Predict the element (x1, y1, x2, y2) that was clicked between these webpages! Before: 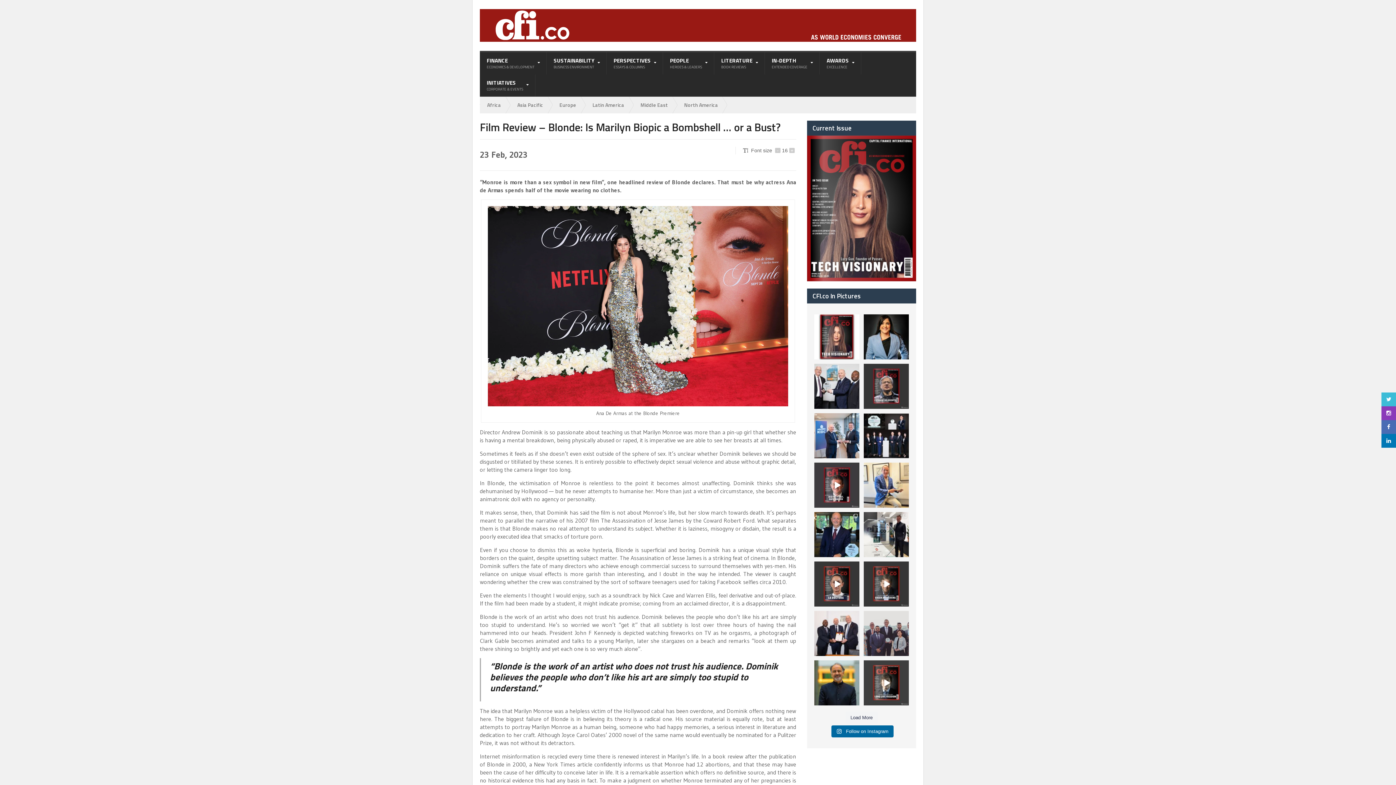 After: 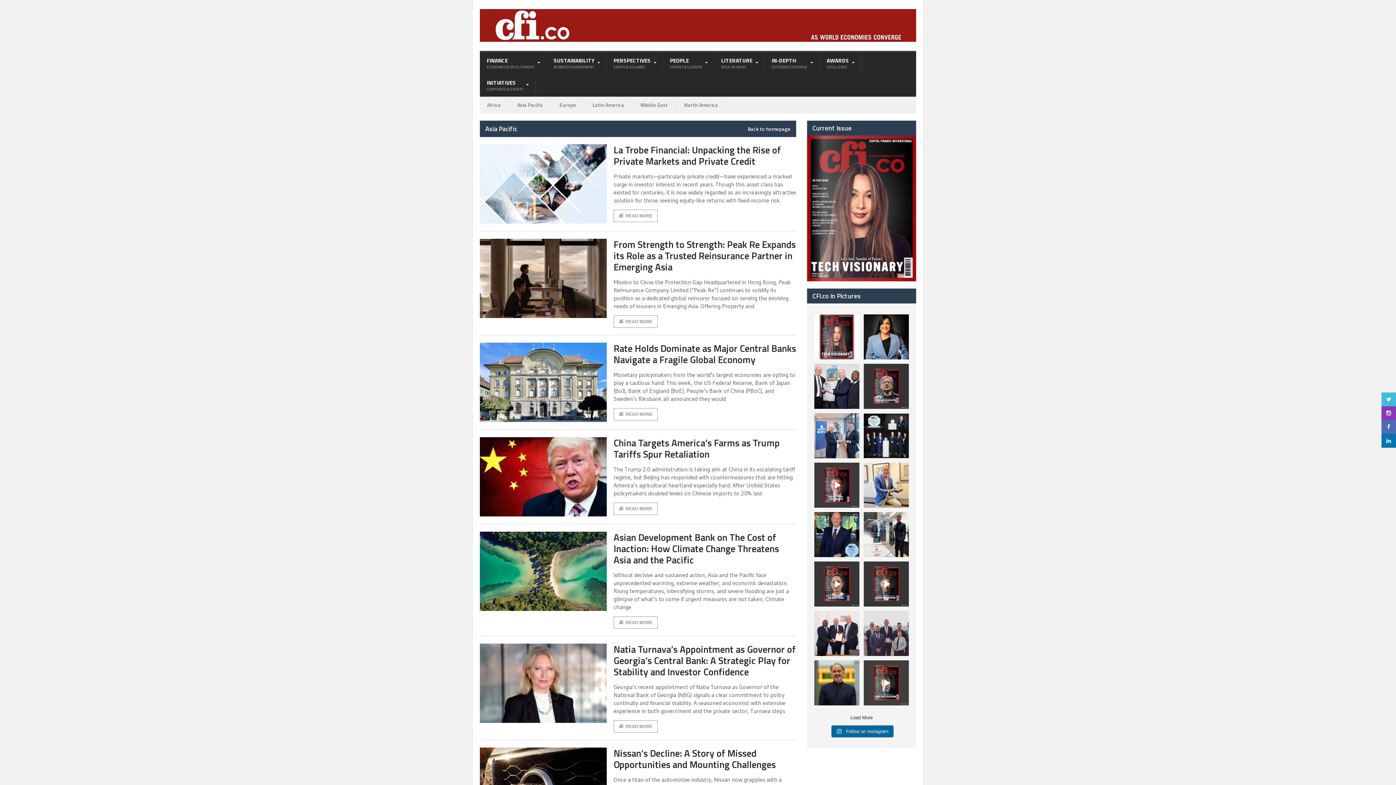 Action: label: Asia Pacific bbox: (510, 96, 552, 113)